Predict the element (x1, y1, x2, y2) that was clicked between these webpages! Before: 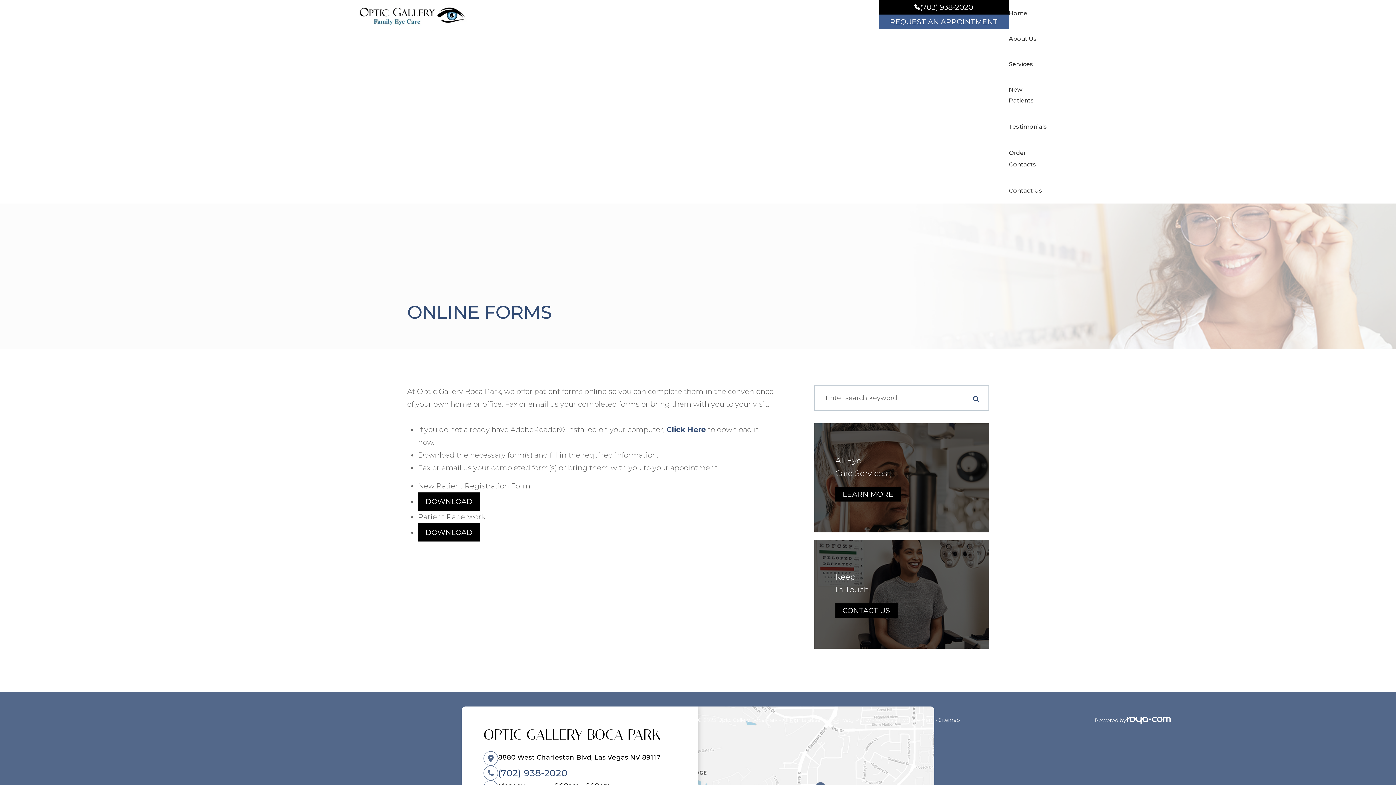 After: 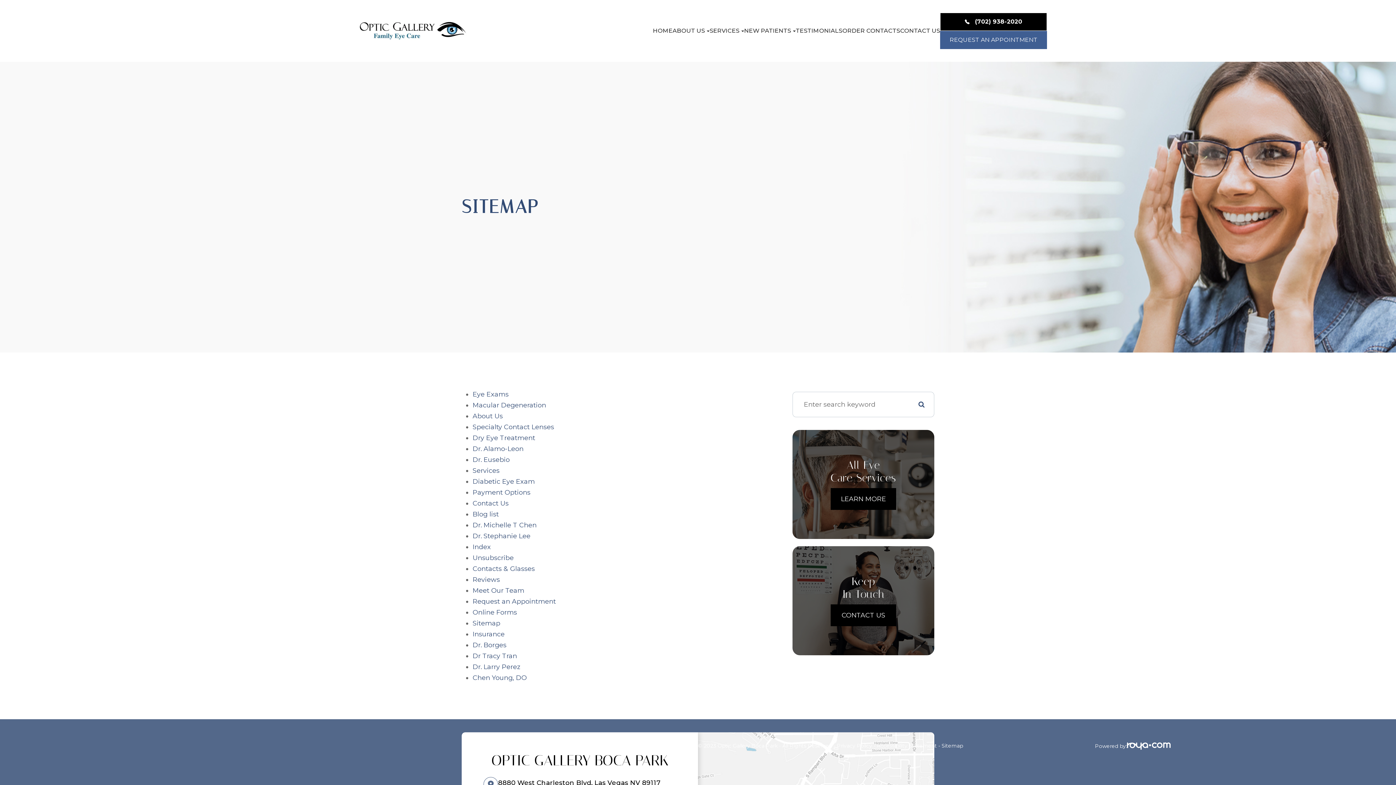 Action: bbox: (938, 717, 960, 723) label: Sitemap